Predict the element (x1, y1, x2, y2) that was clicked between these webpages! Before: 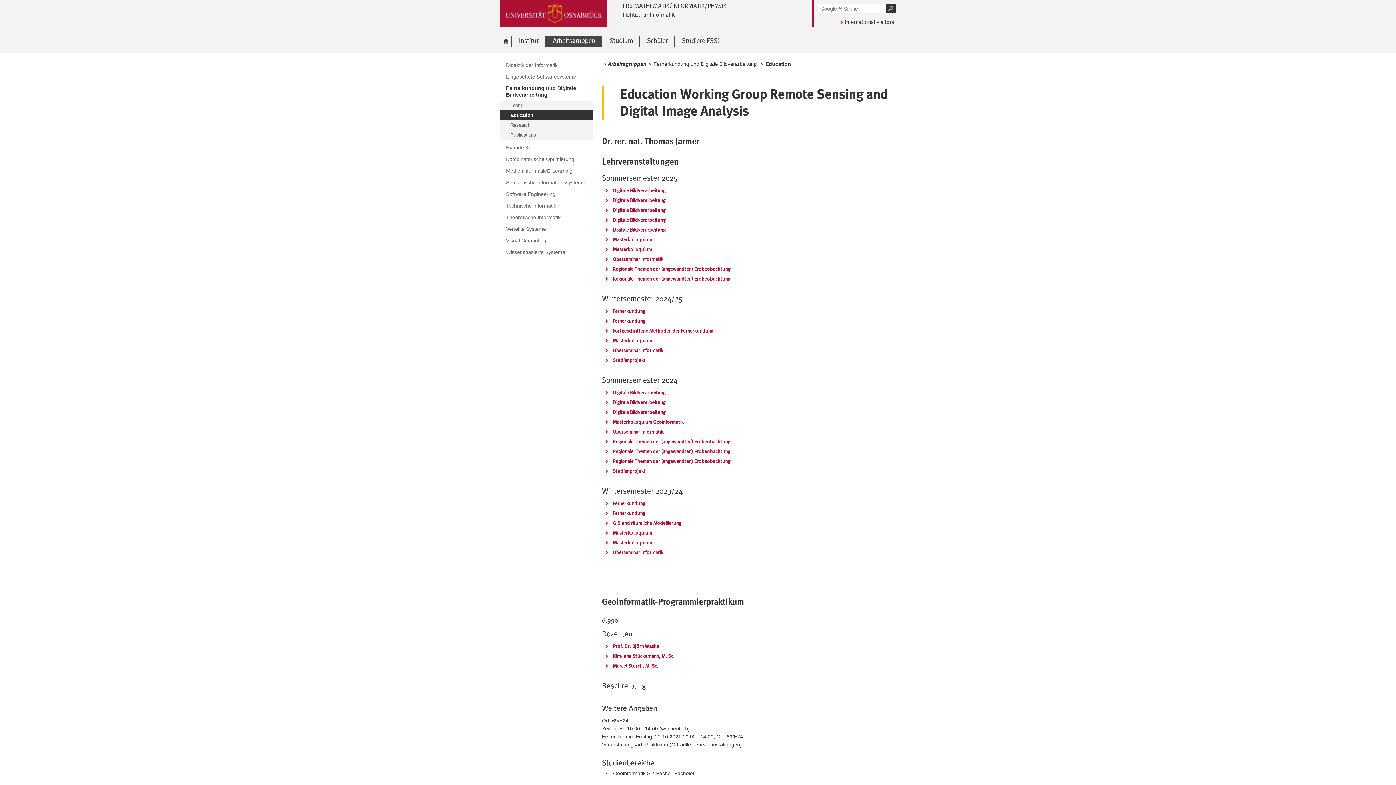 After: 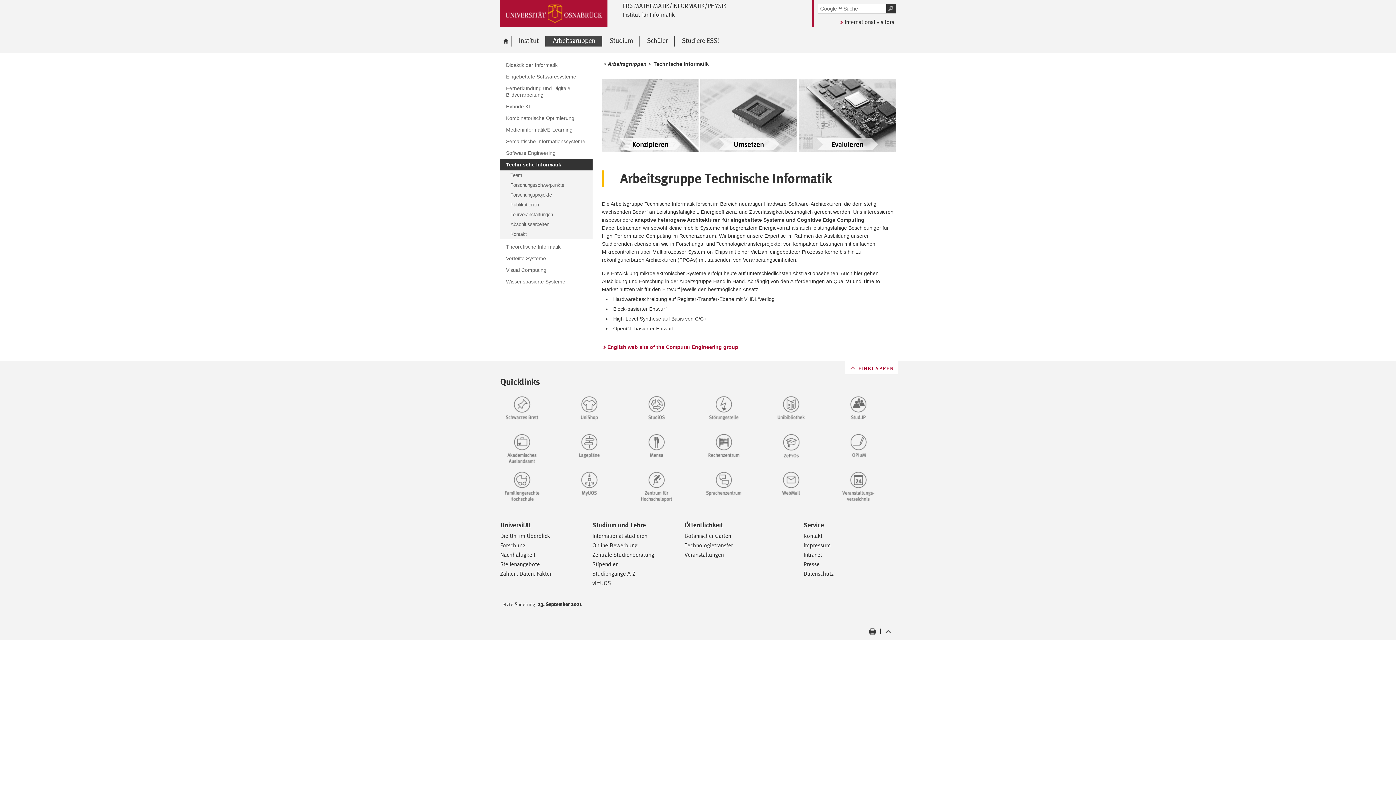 Action: bbox: (500, 200, 592, 211) label: Technische Informatik